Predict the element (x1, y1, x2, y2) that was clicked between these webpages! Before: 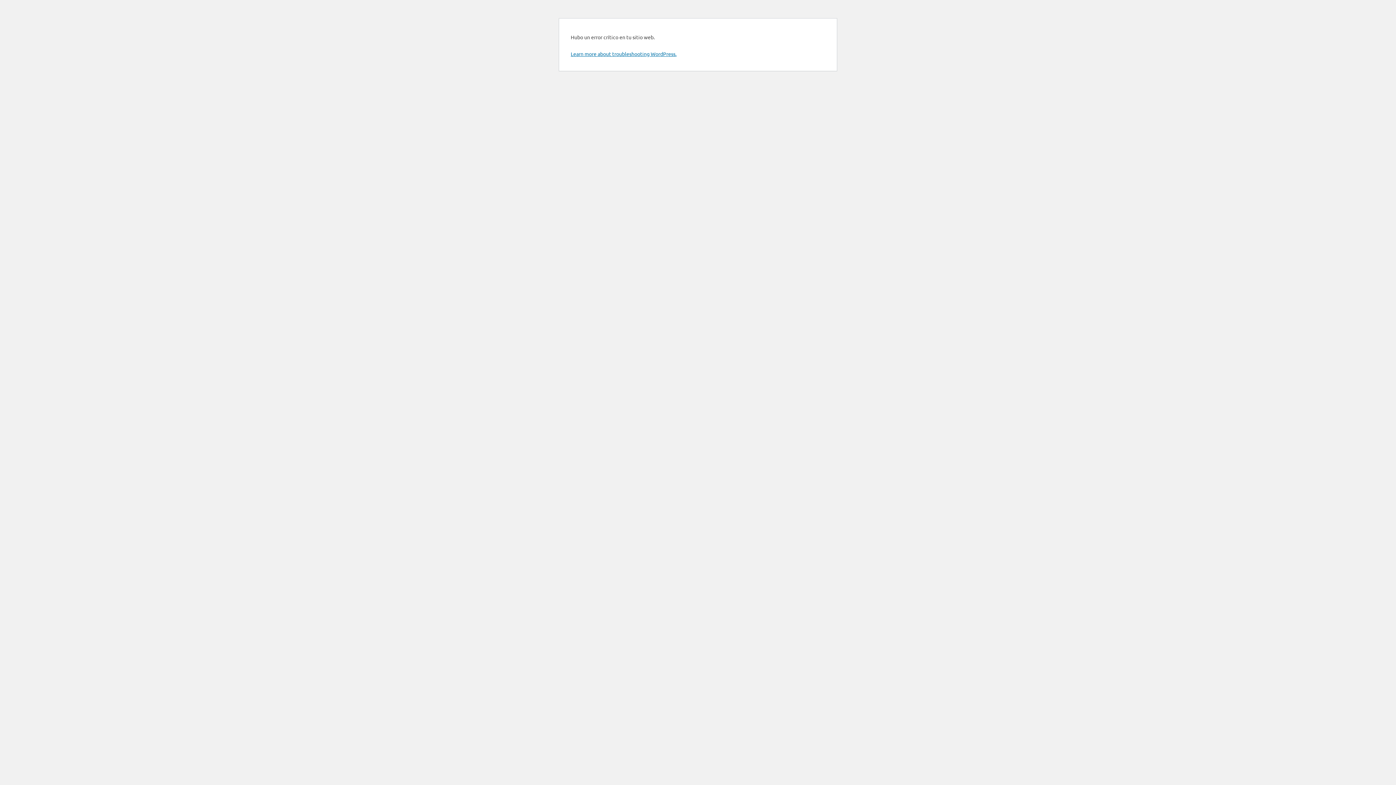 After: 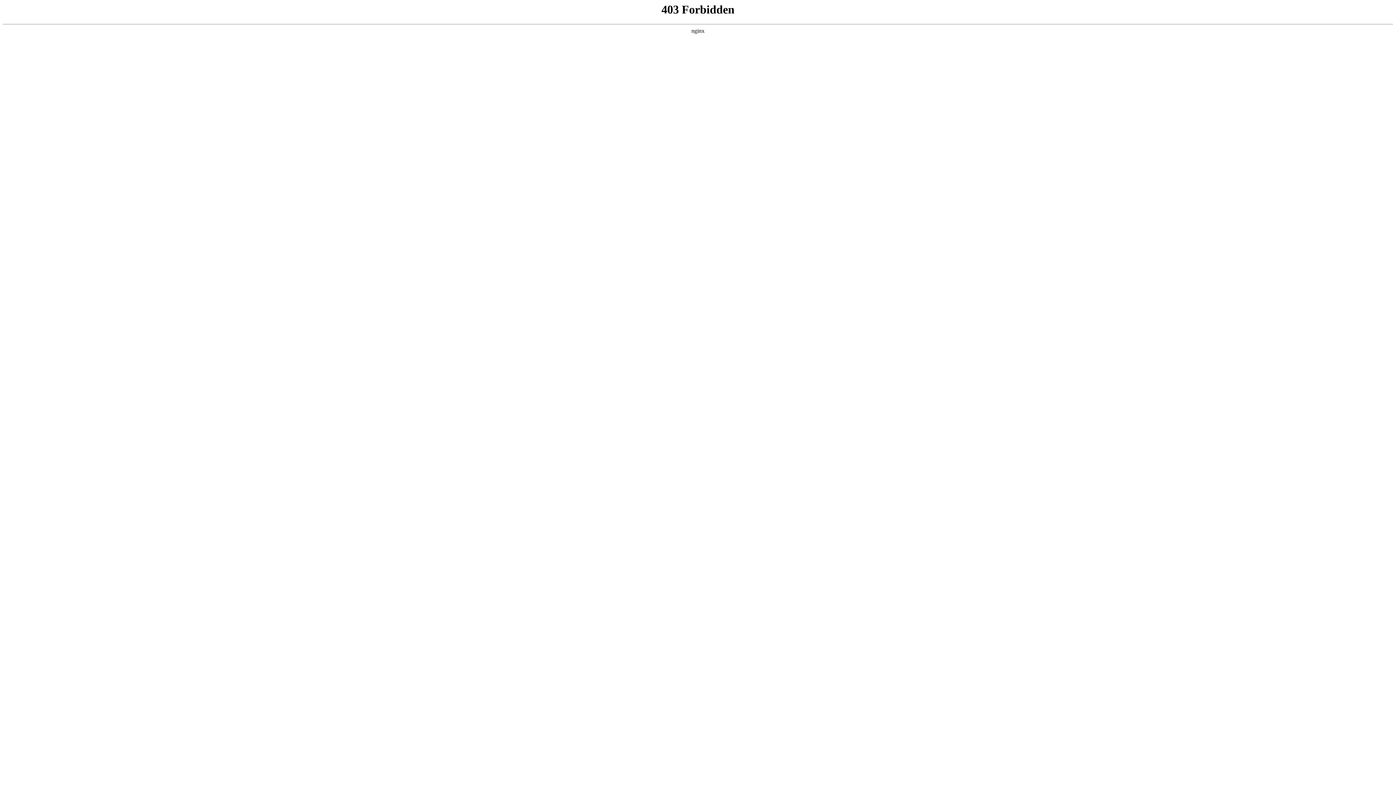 Action: label: Learn more about troubleshooting WordPress. bbox: (570, 50, 676, 57)